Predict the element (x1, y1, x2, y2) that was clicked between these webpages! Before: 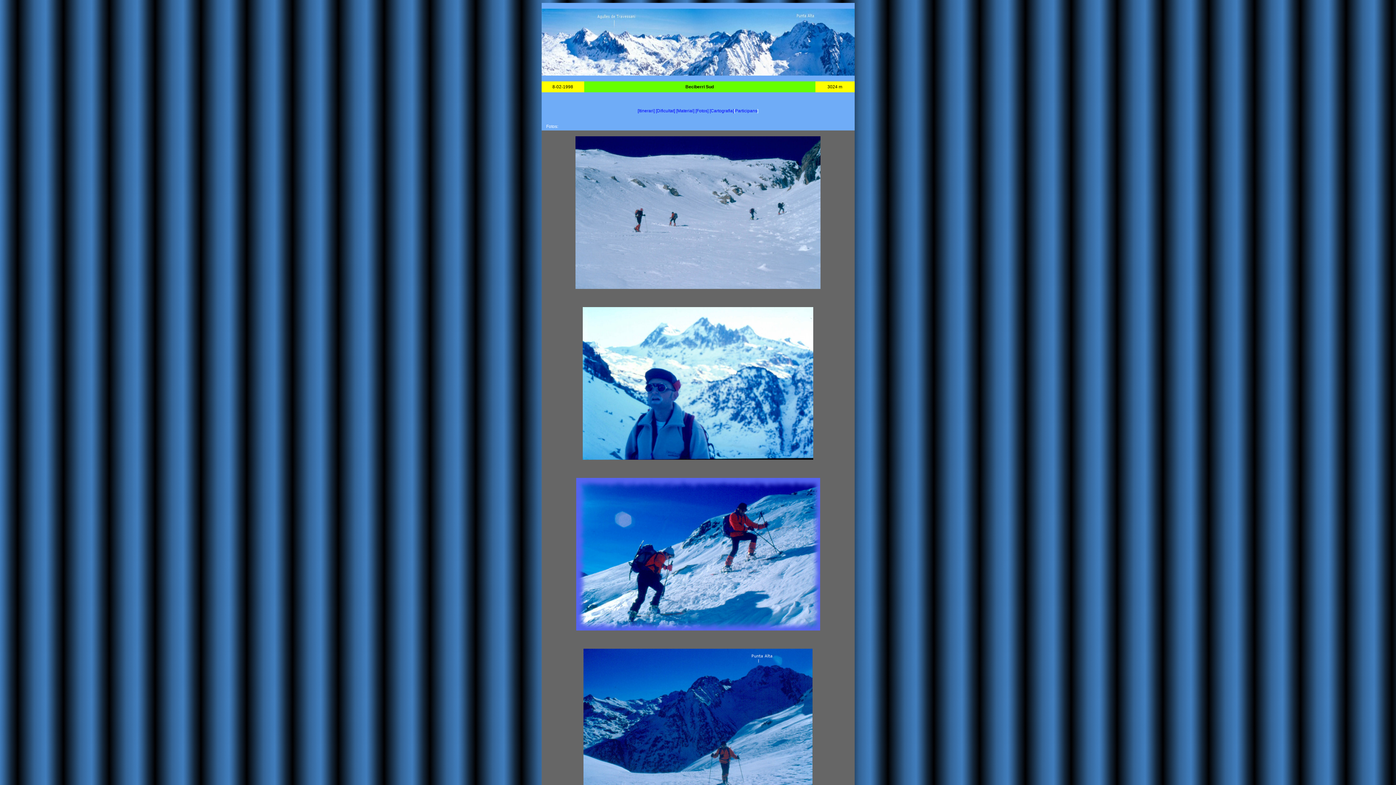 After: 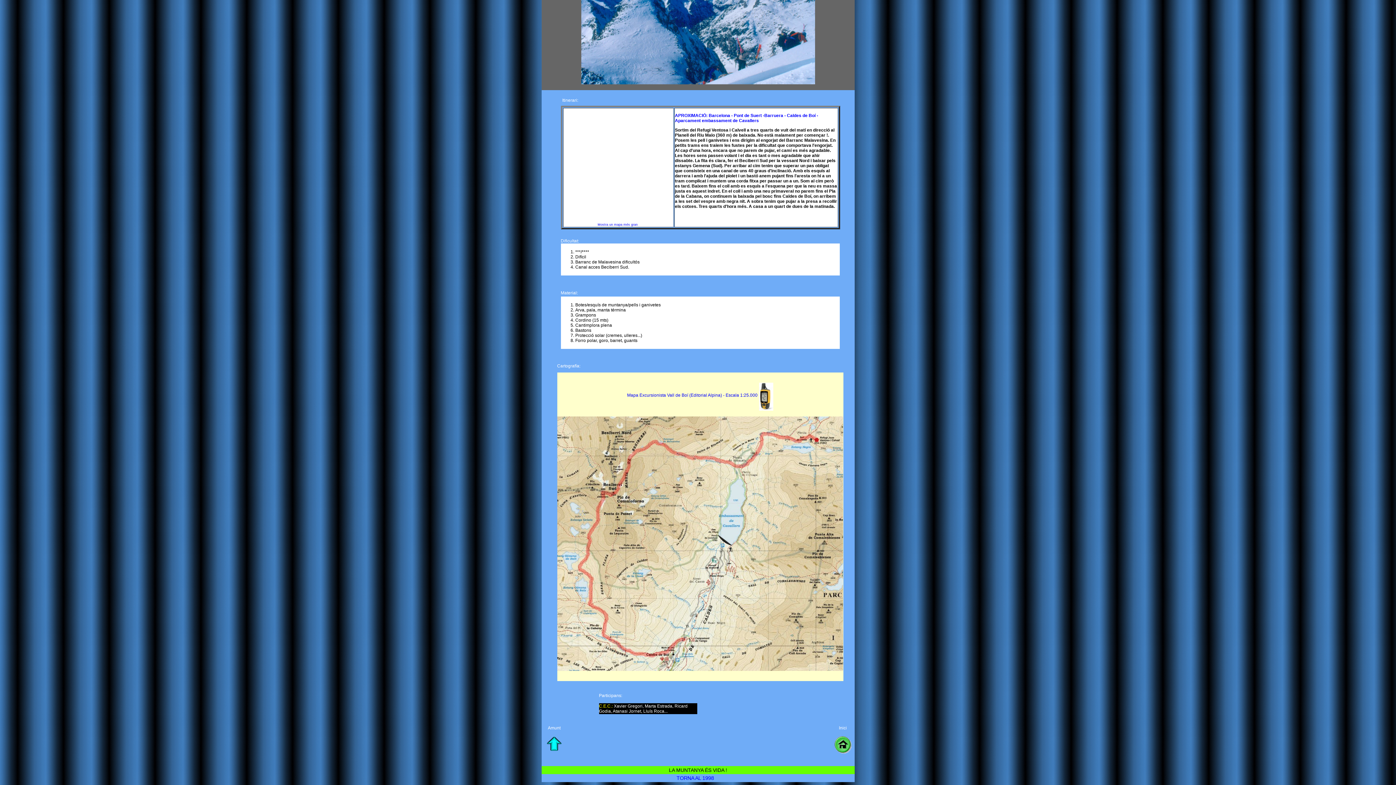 Action: label: [Material] bbox: (676, 108, 694, 113)